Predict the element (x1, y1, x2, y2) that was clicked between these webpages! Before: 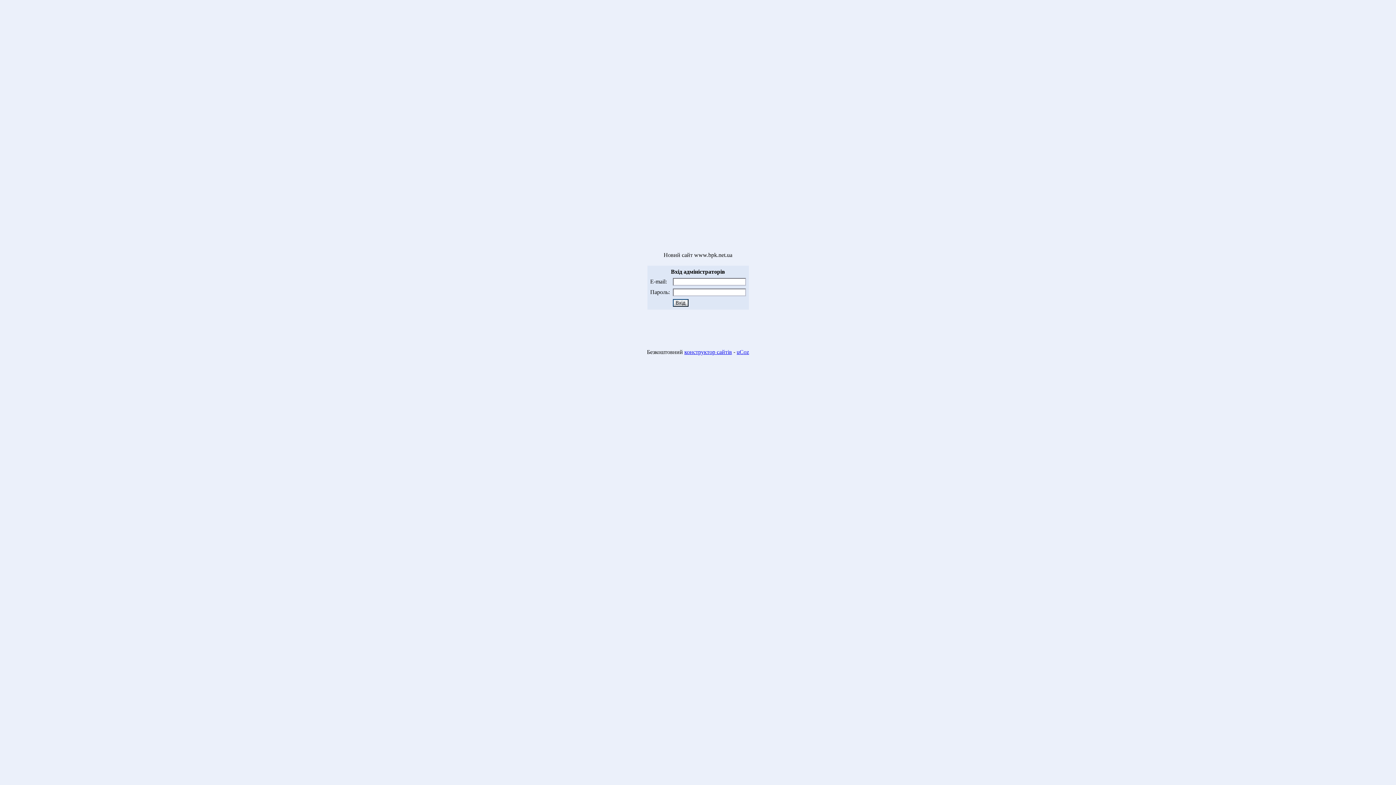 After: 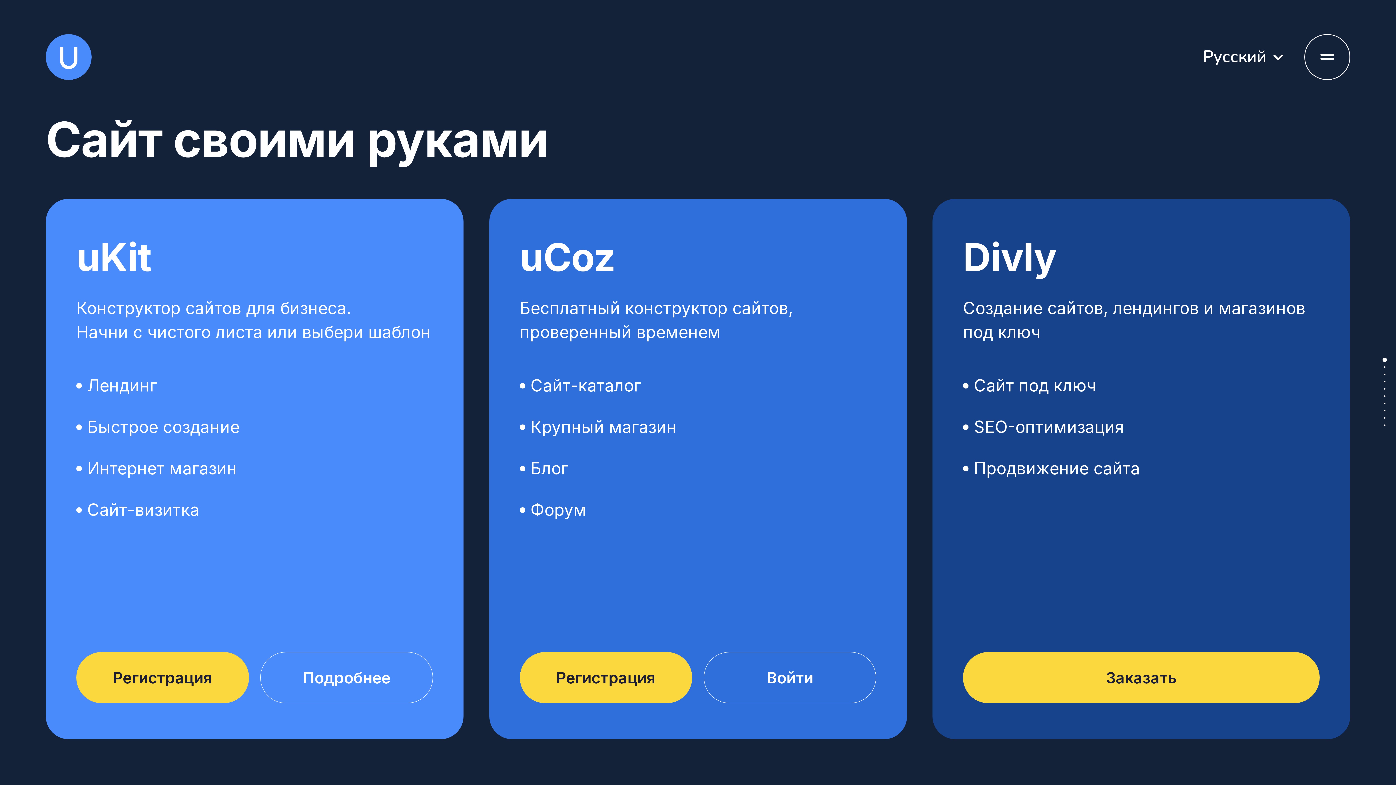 Action: bbox: (684, 349, 732, 355) label: конструктор сайтів